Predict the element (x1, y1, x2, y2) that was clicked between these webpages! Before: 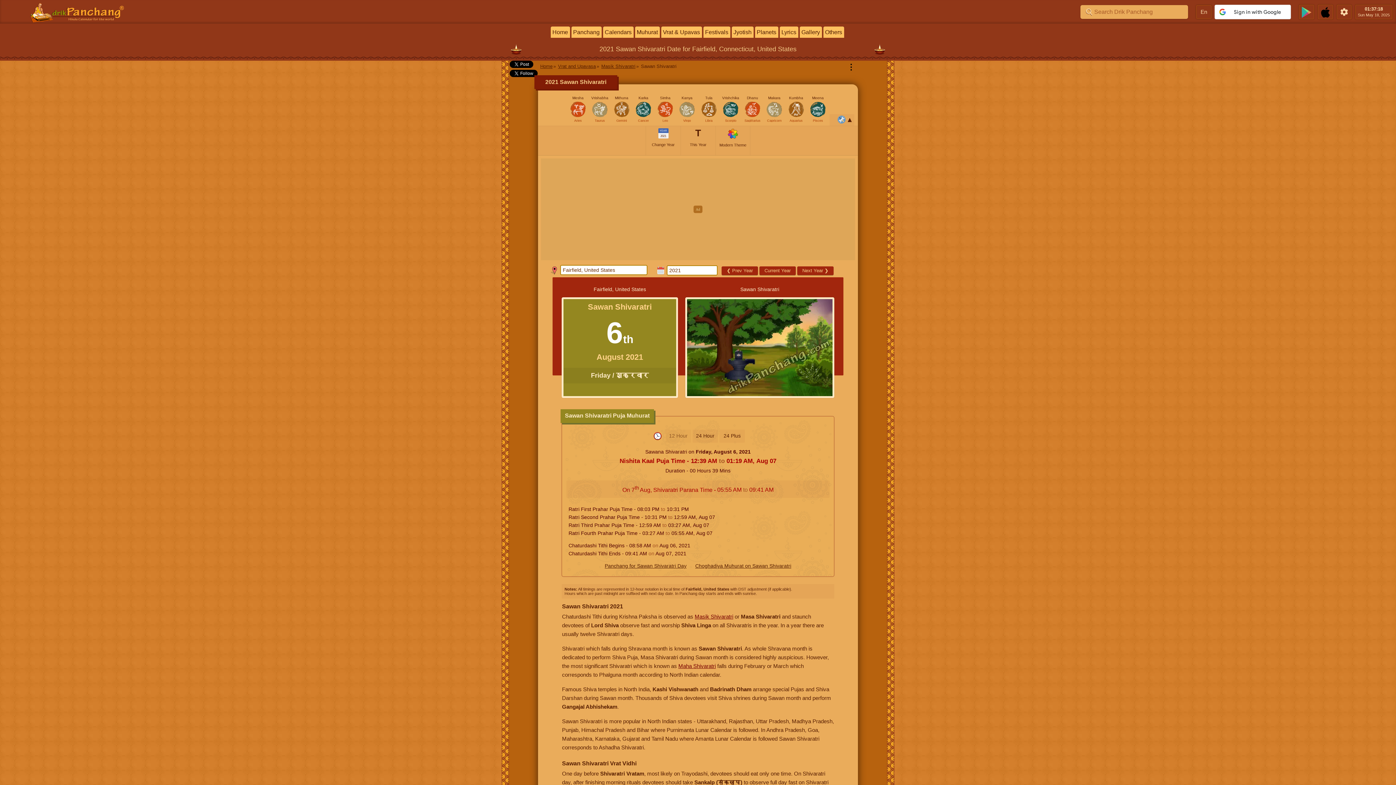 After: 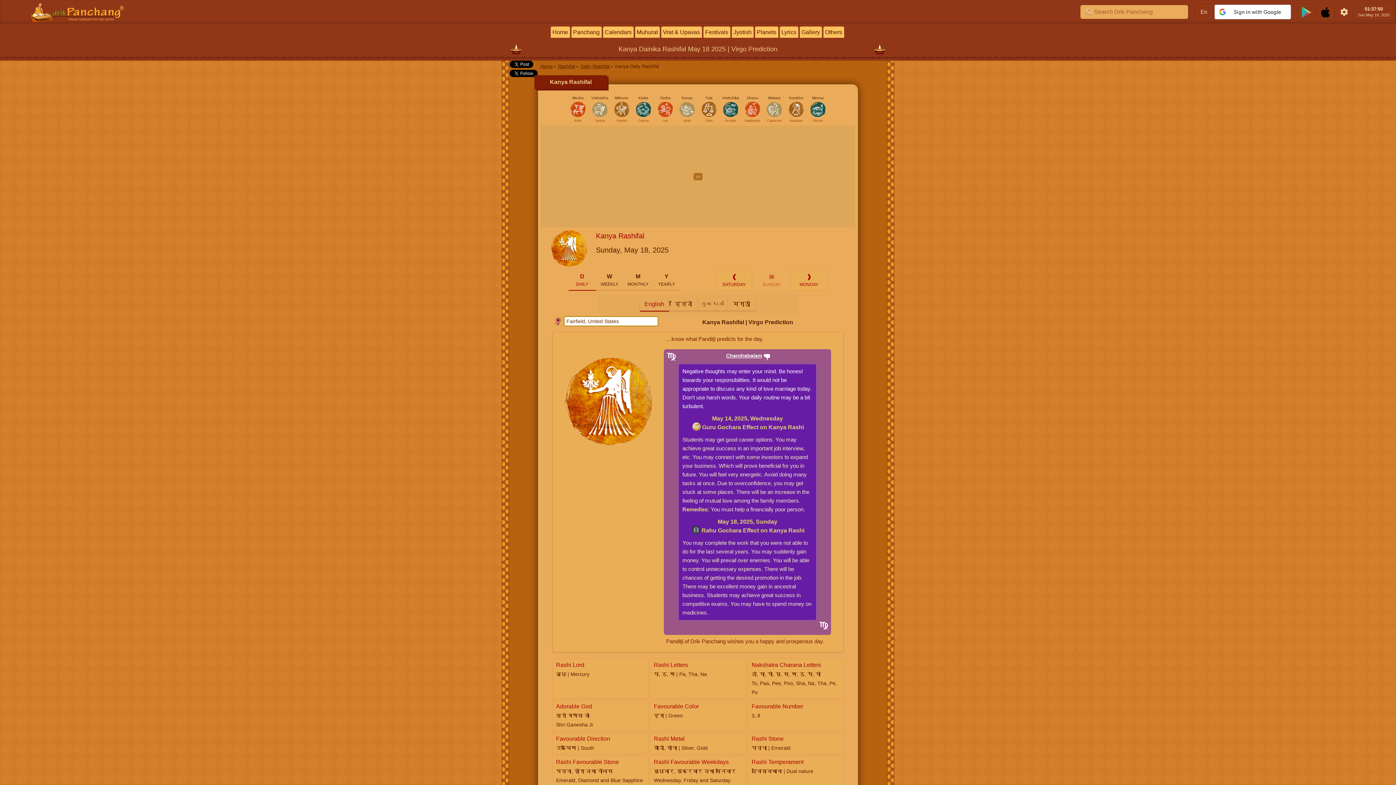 Action: bbox: (678, 95, 696, 113) label: Kanya
Virgo